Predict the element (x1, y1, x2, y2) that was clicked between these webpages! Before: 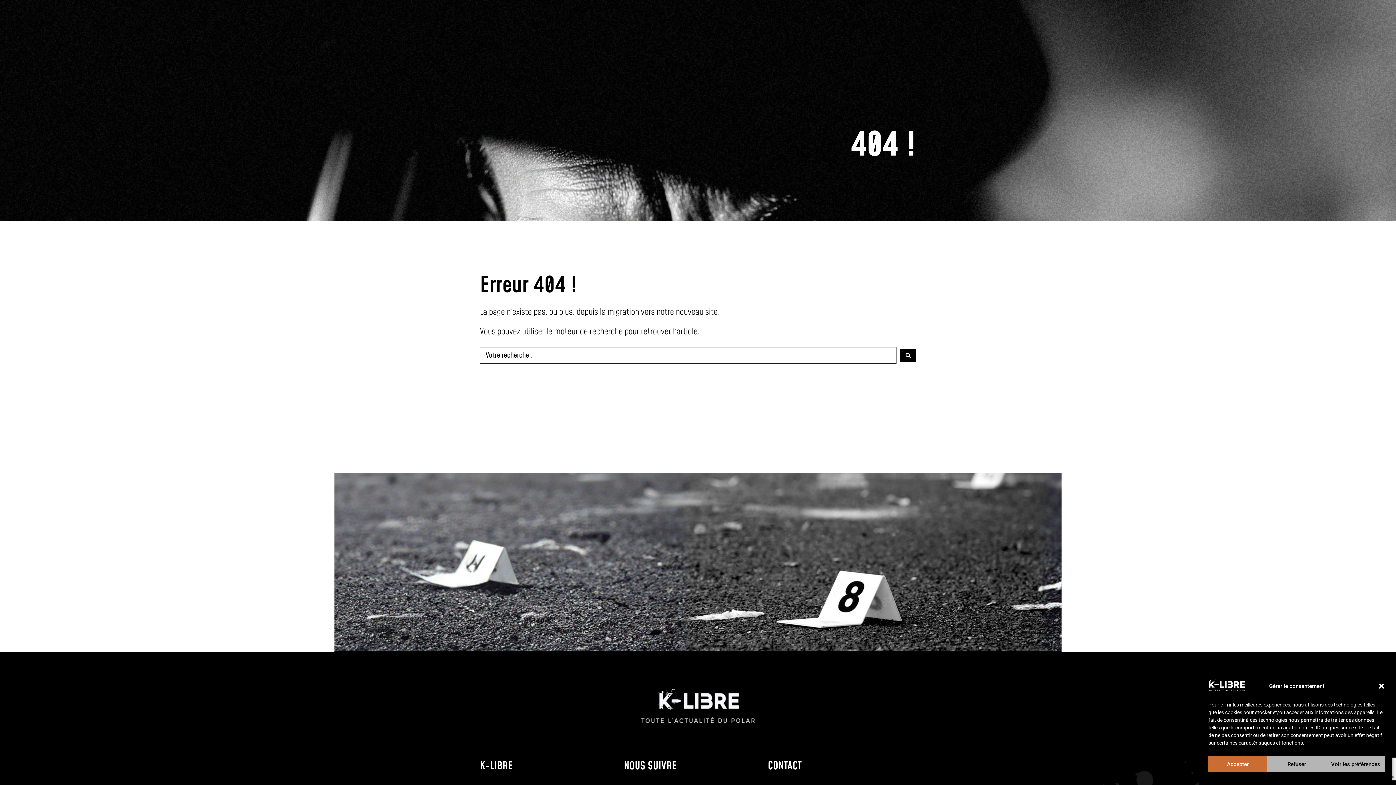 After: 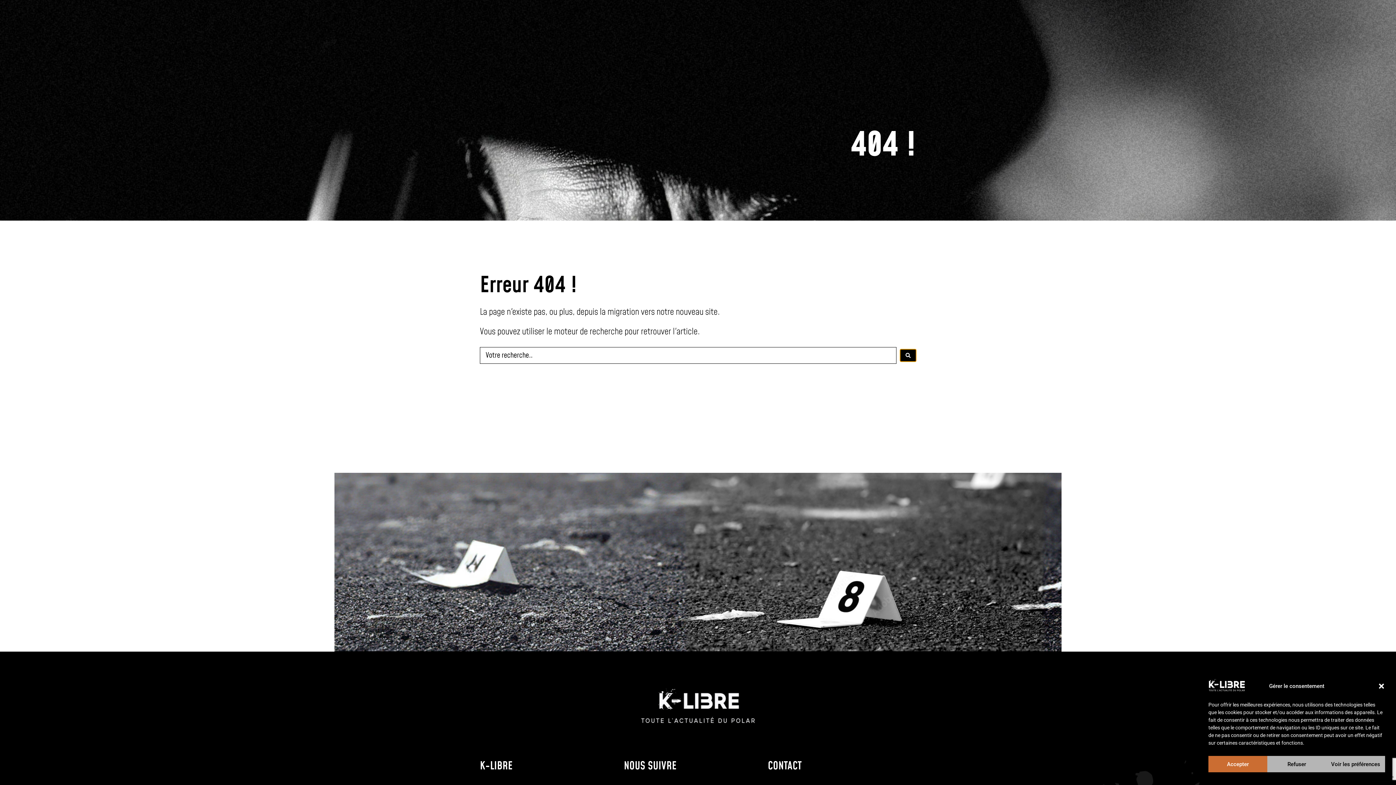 Action: bbox: (900, 349, 916, 361) label: Search submit